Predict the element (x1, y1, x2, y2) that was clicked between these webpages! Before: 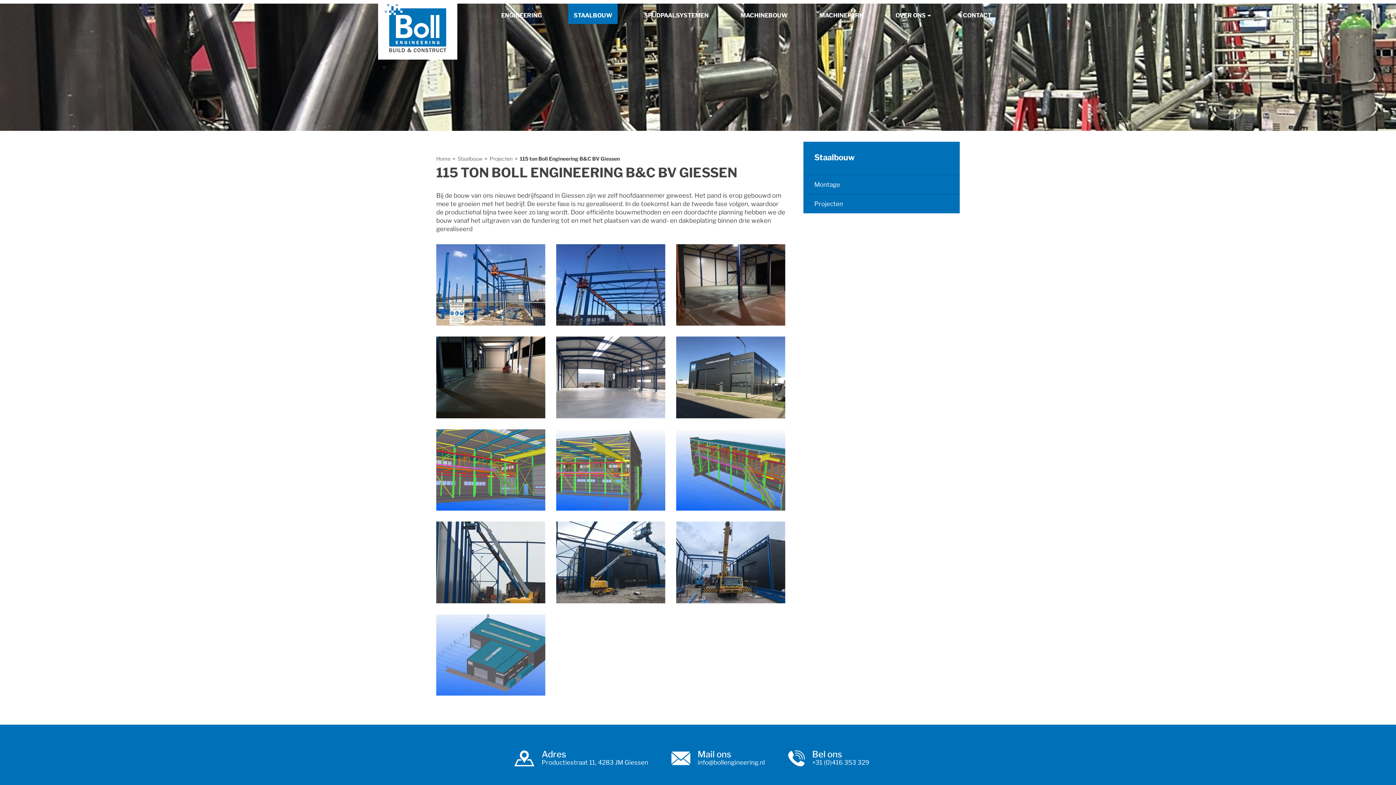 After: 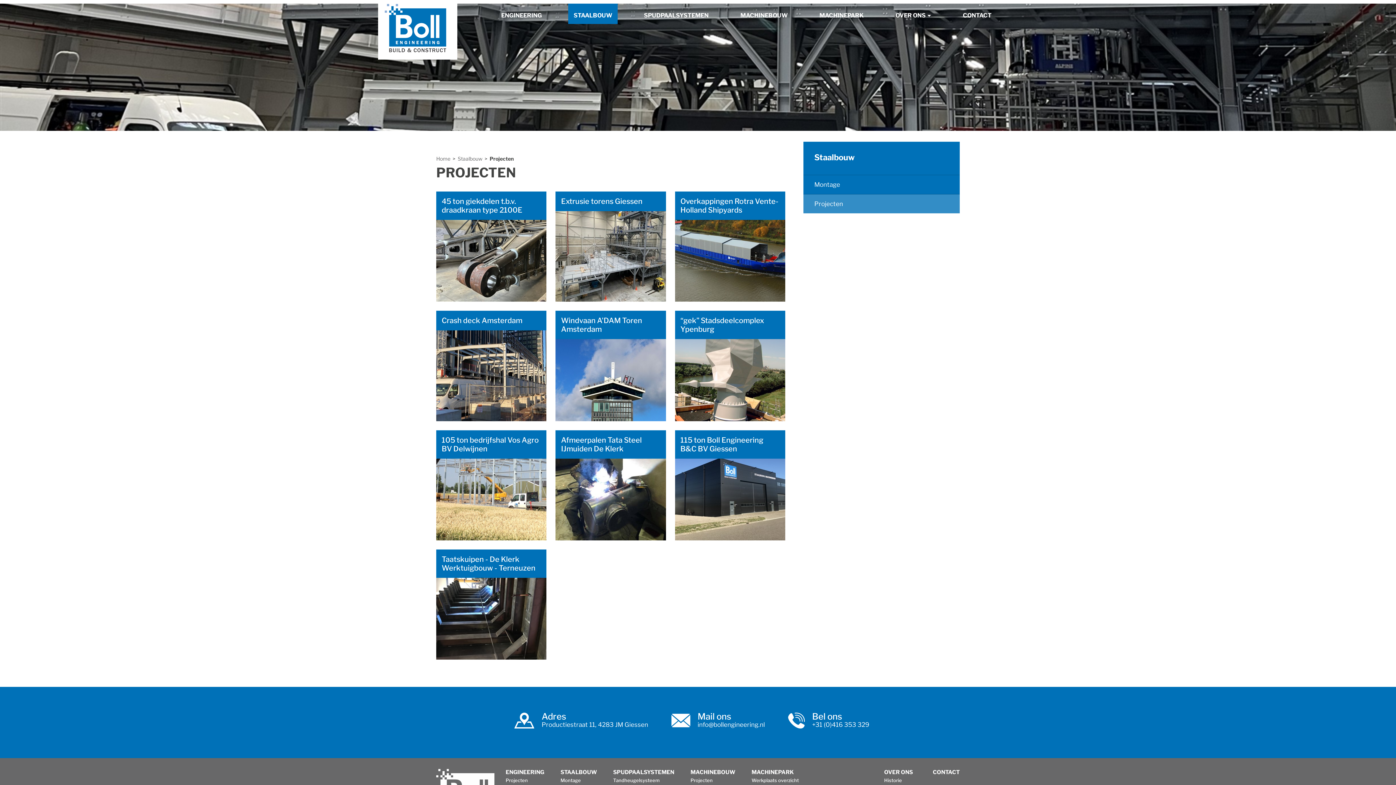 Action: label: Projecten bbox: (803, 194, 960, 213)